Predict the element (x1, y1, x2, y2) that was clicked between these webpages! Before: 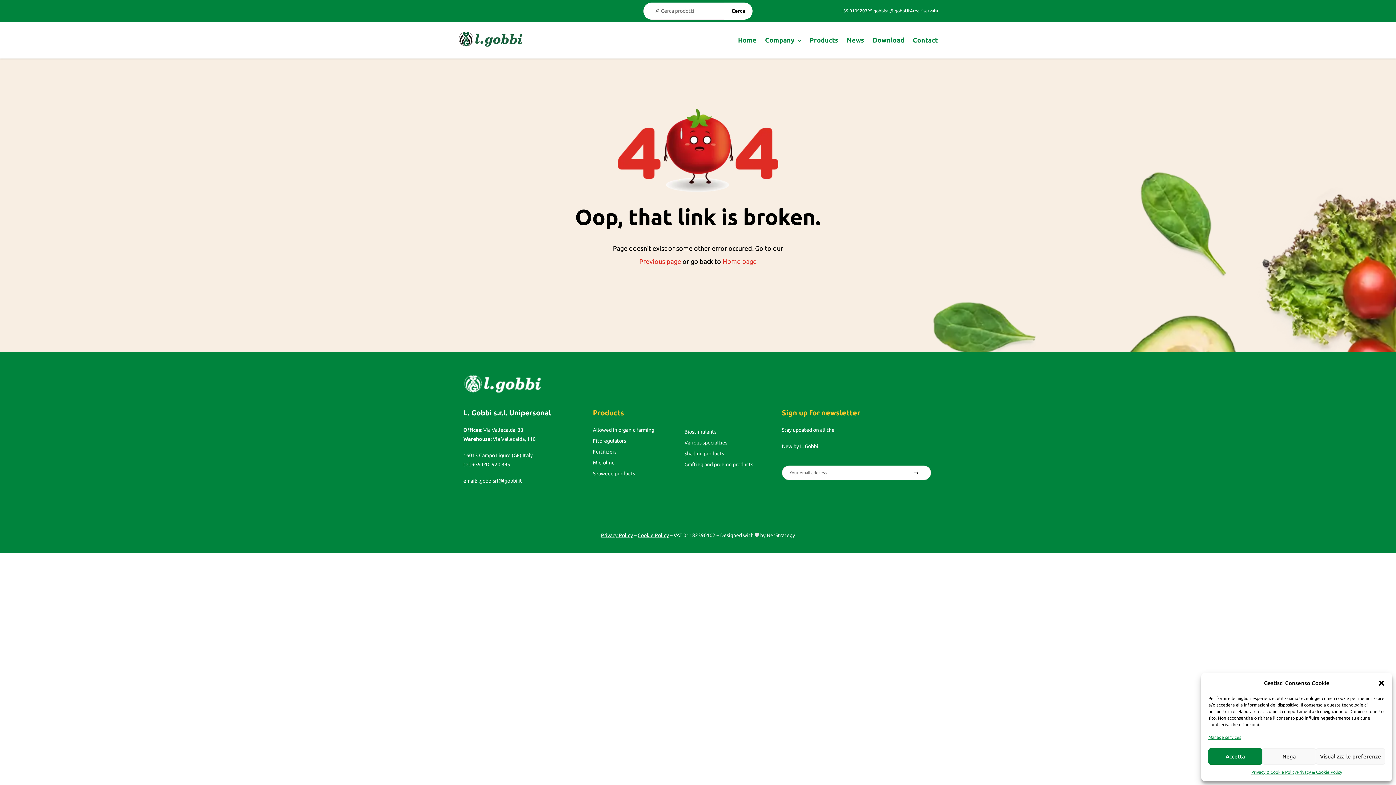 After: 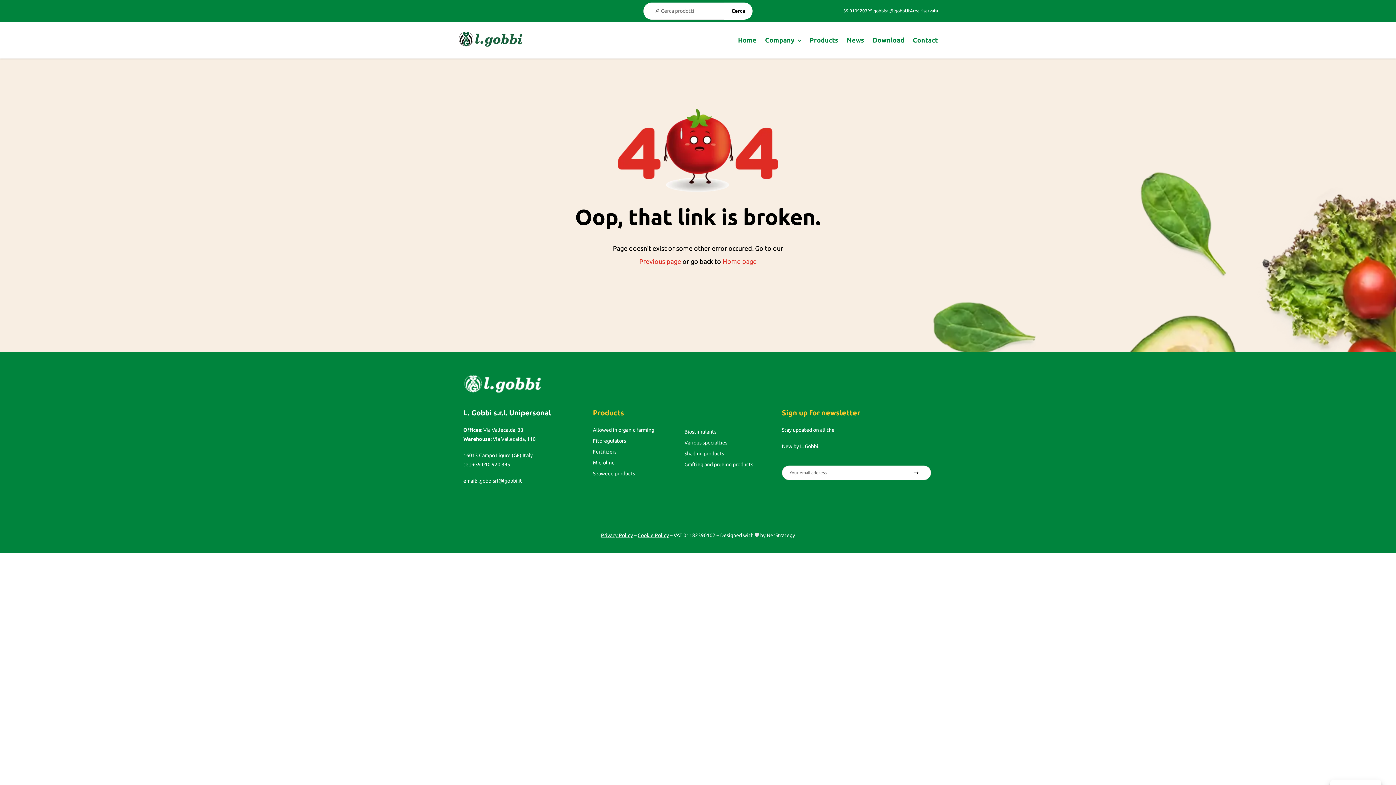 Action: bbox: (1262, 748, 1316, 765) label: Nega